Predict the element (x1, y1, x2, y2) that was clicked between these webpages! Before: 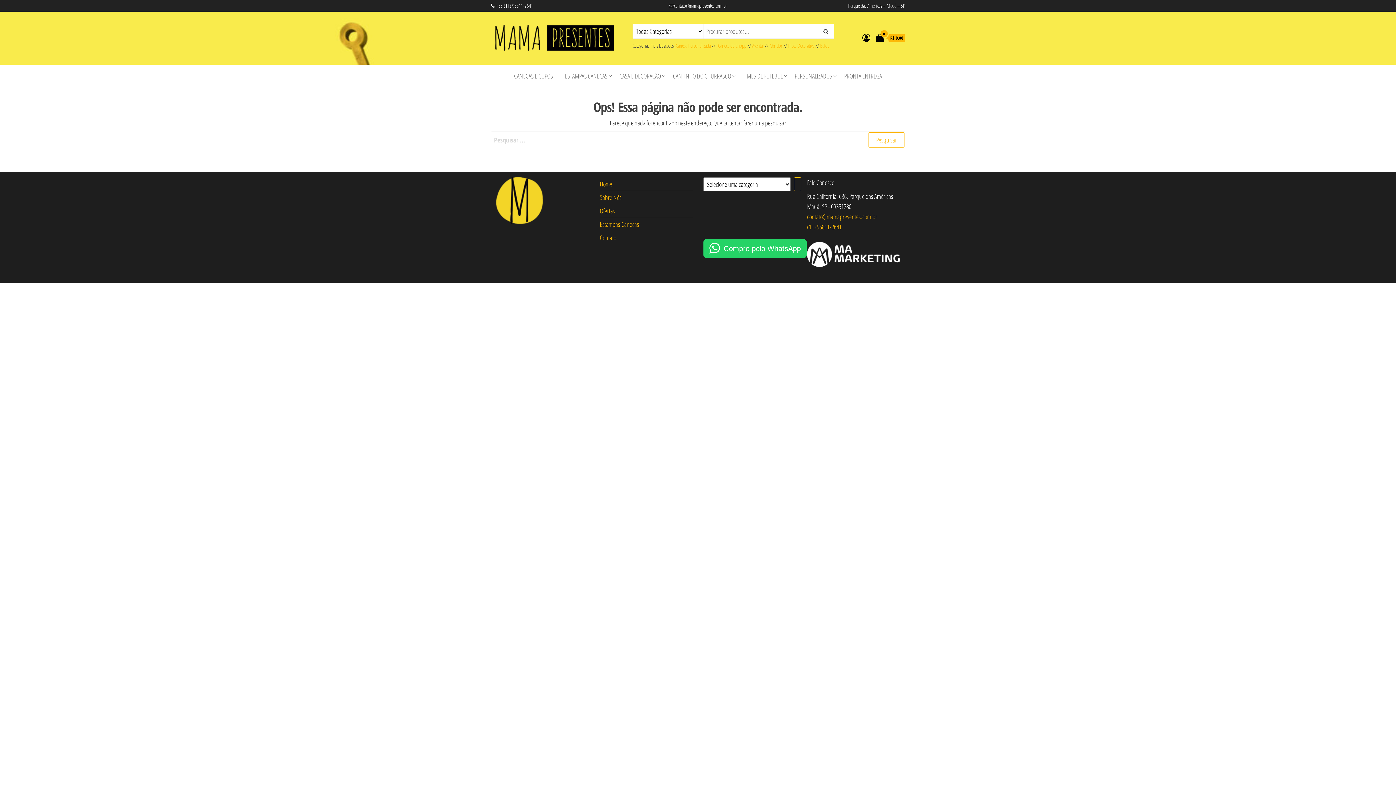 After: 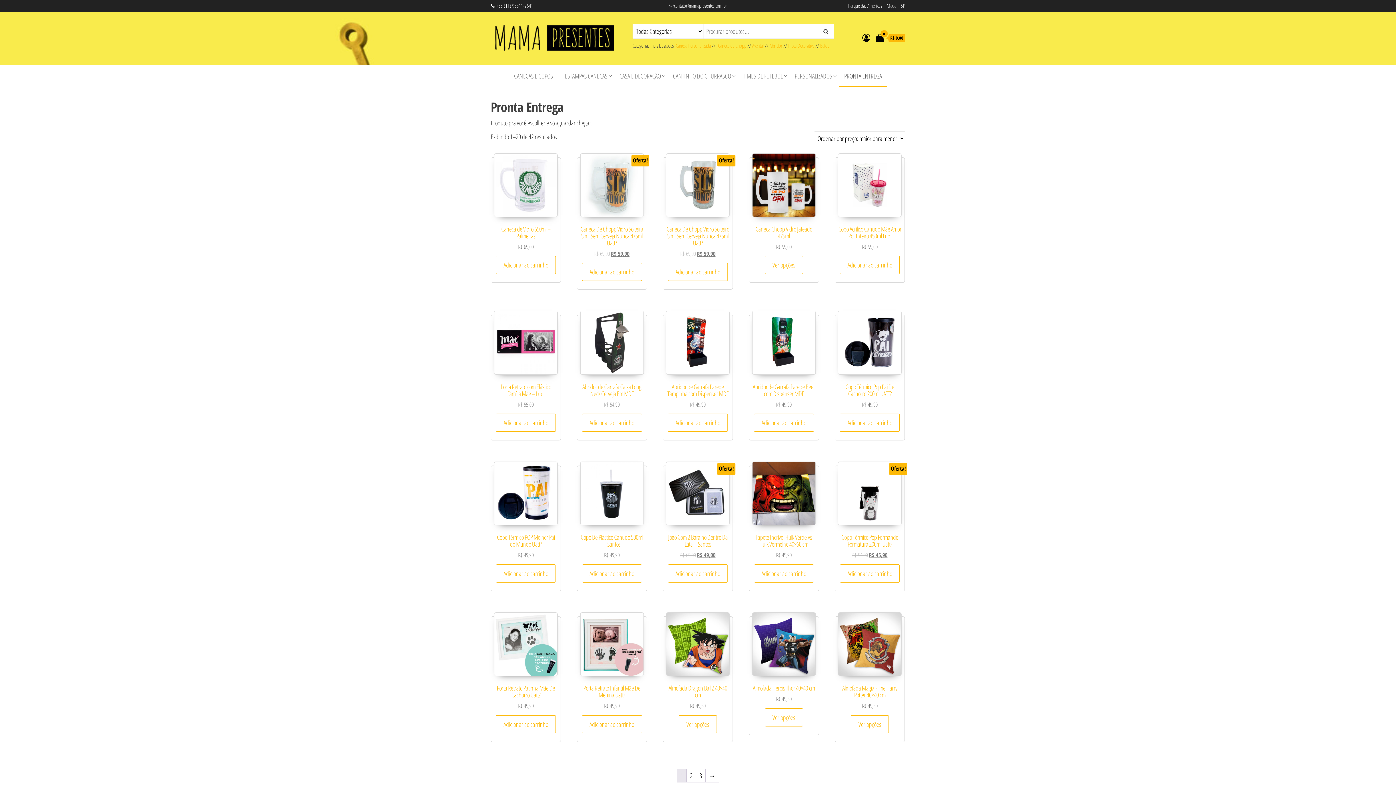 Action: label: PRONTA ENTREGA bbox: (838, 64, 887, 86)